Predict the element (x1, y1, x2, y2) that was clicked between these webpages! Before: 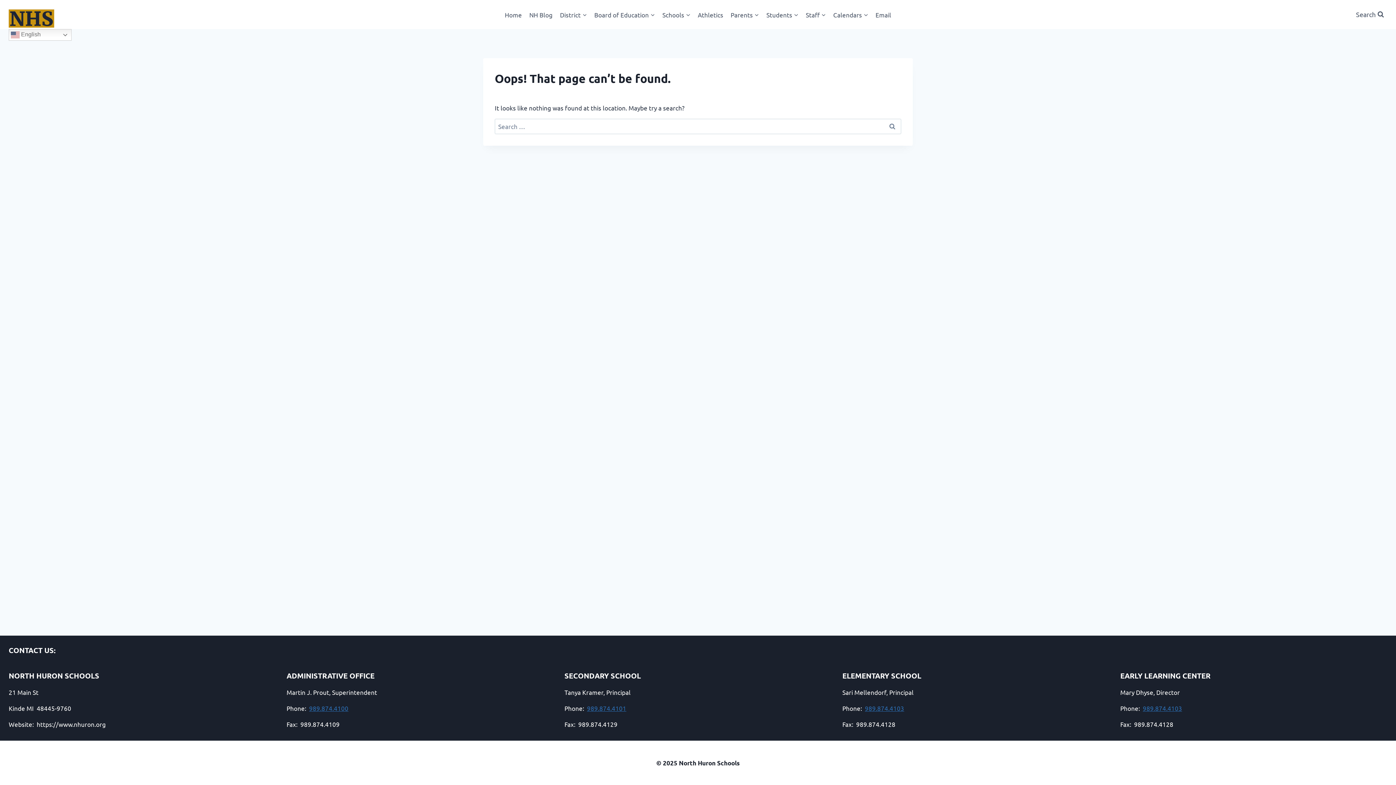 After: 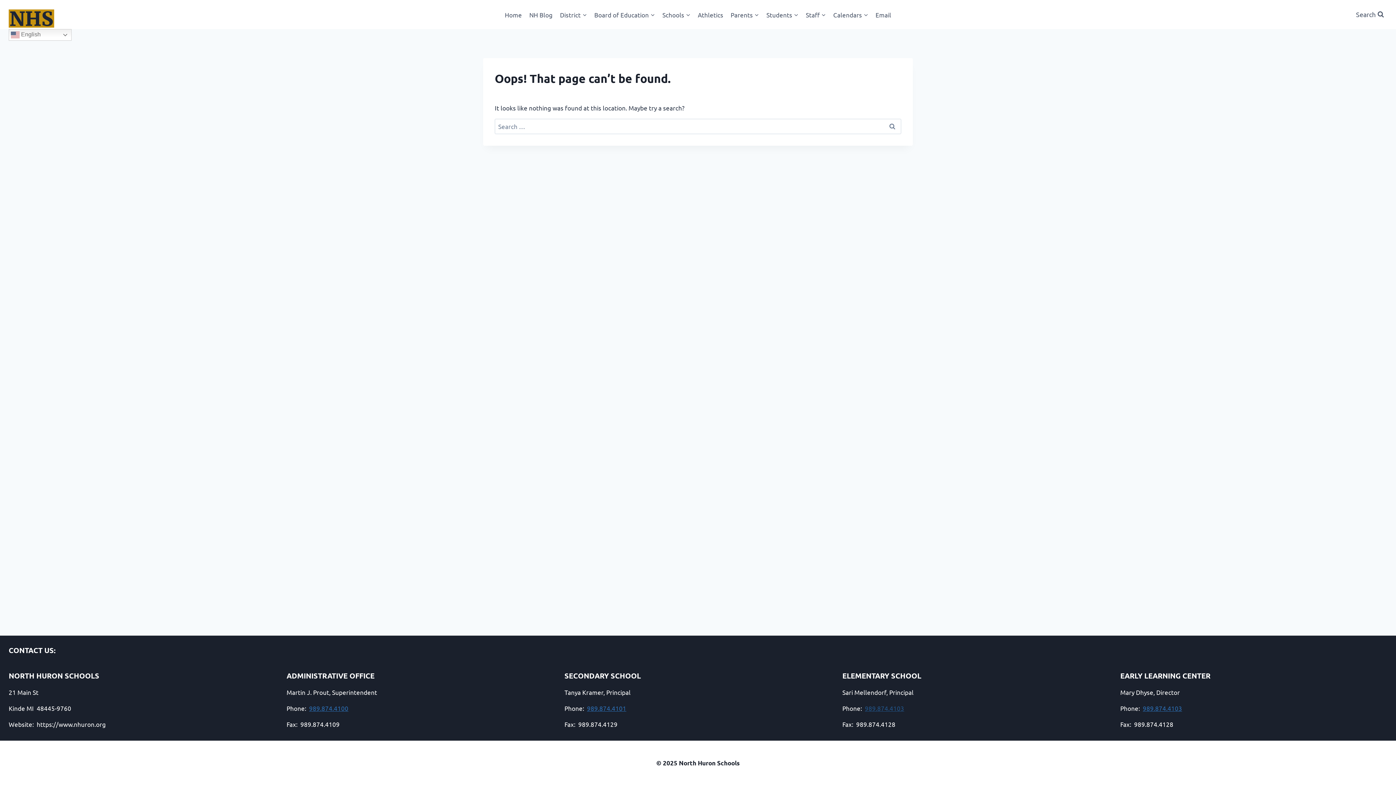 Action: bbox: (865, 704, 904, 712) label: 989.874.4103